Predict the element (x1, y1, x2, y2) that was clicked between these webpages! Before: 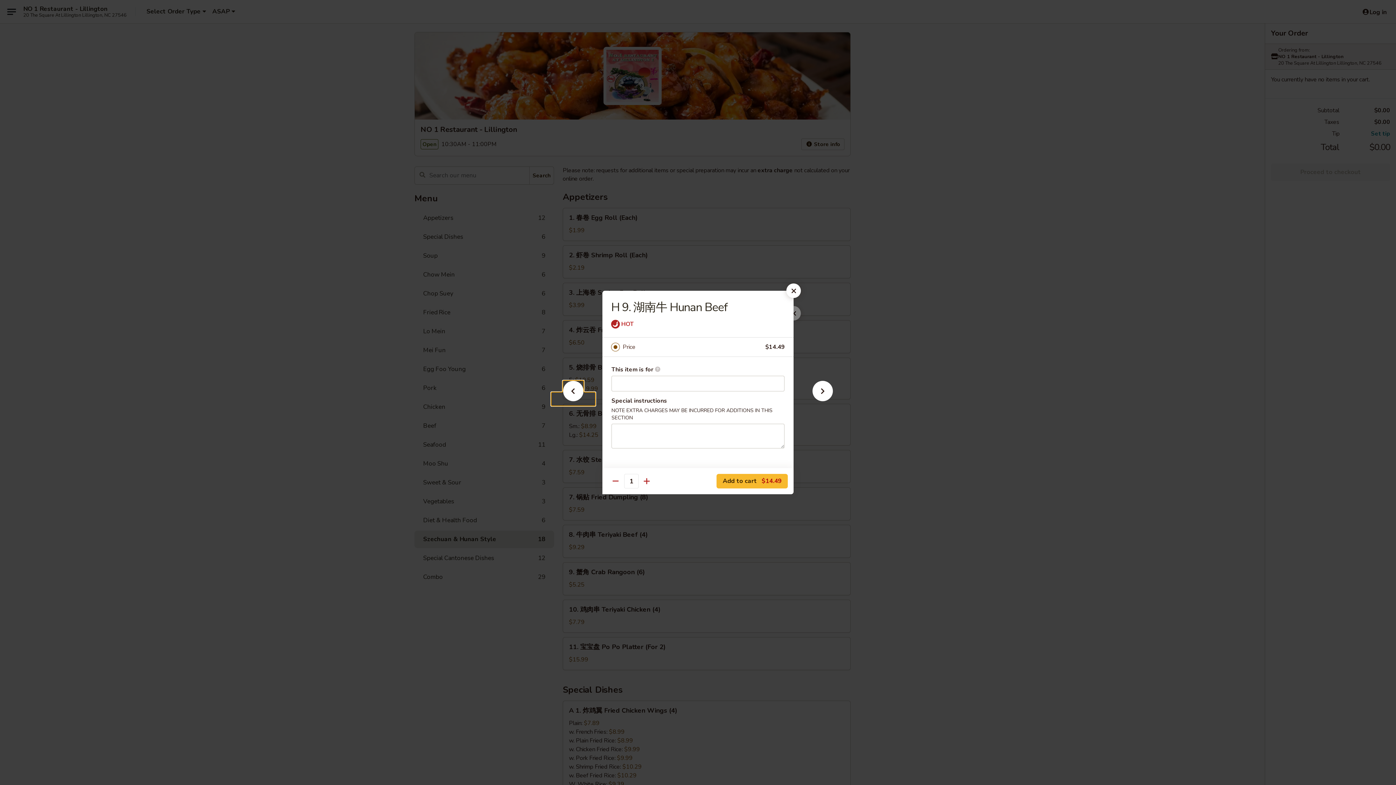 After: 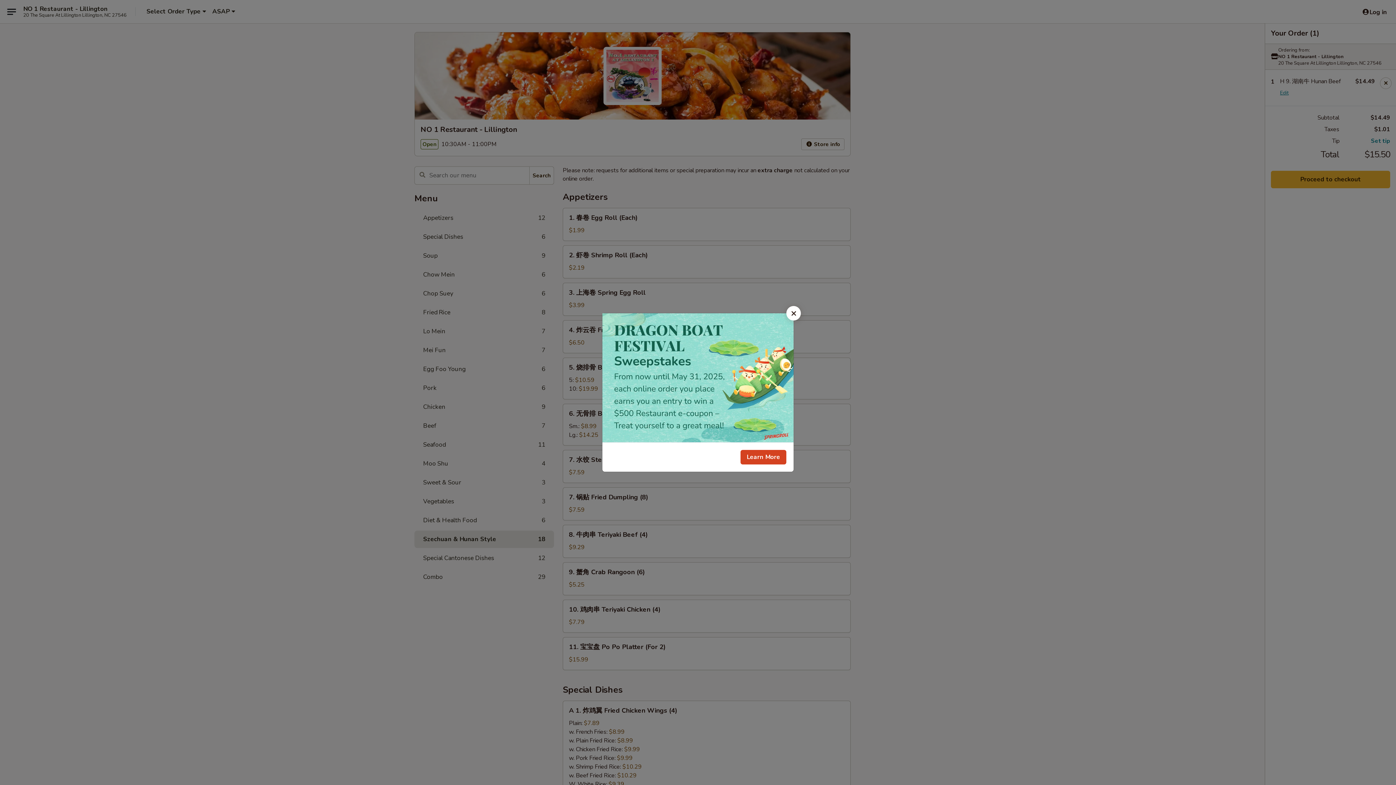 Action: label: Add to cart $14.49 bbox: (716, 474, 788, 488)